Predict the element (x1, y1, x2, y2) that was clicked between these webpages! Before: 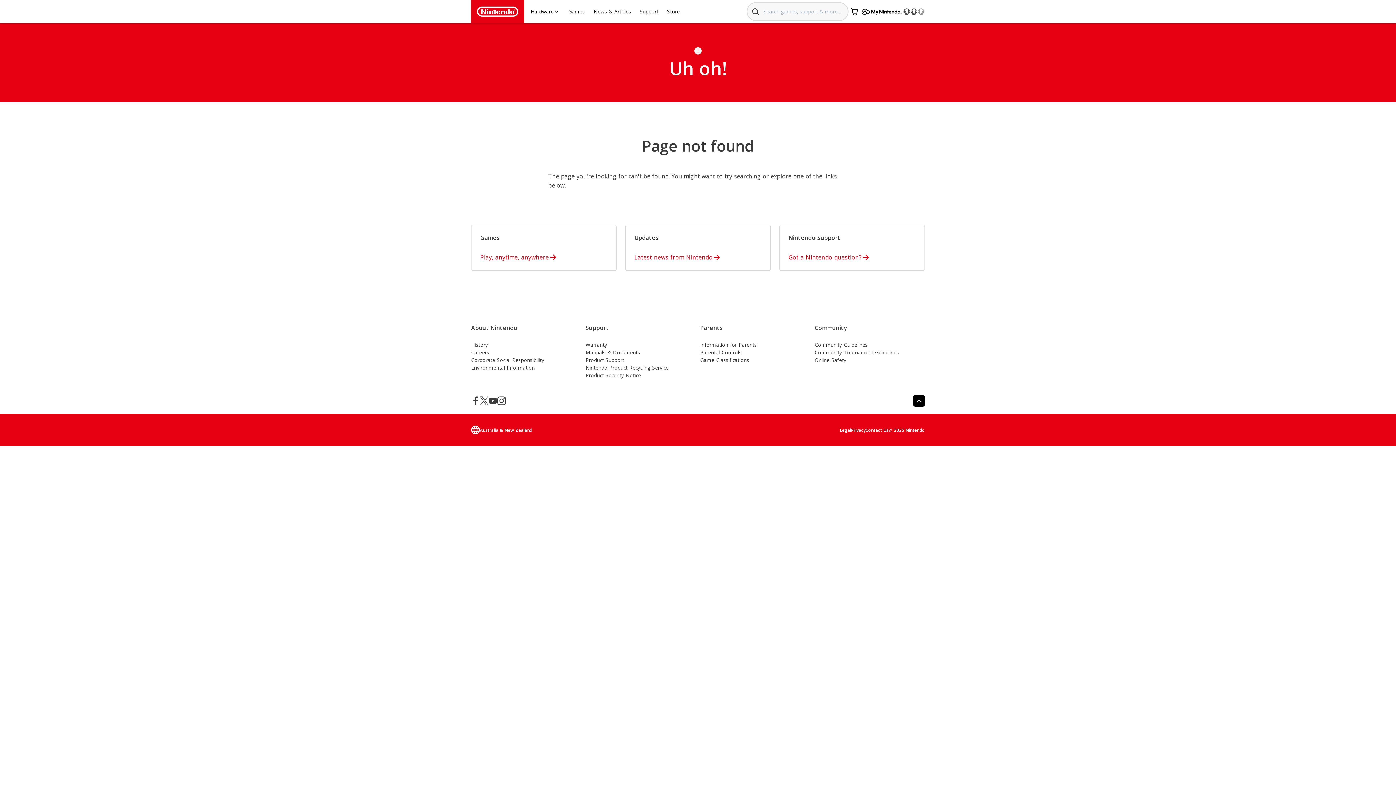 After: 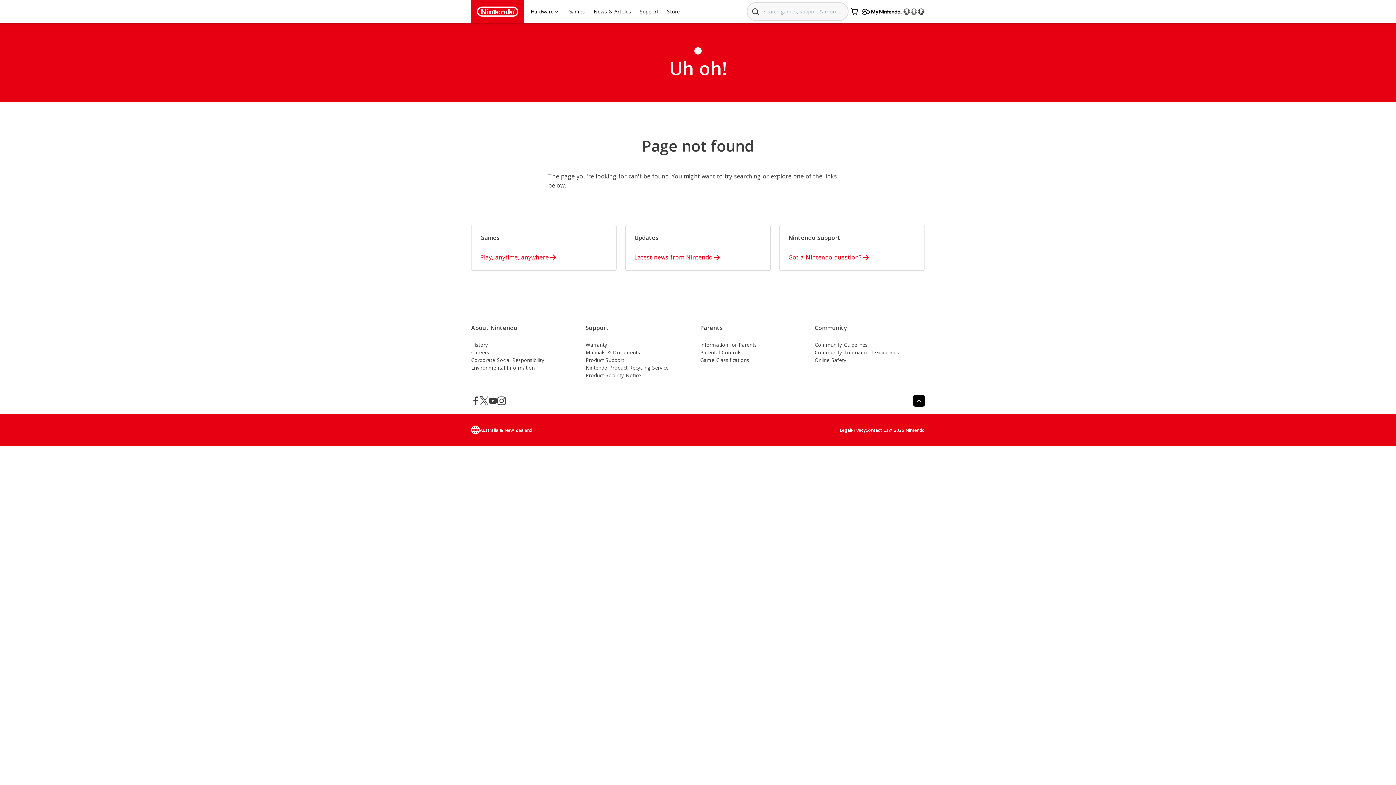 Action: label: twitter bbox: (480, 396, 488, 405)